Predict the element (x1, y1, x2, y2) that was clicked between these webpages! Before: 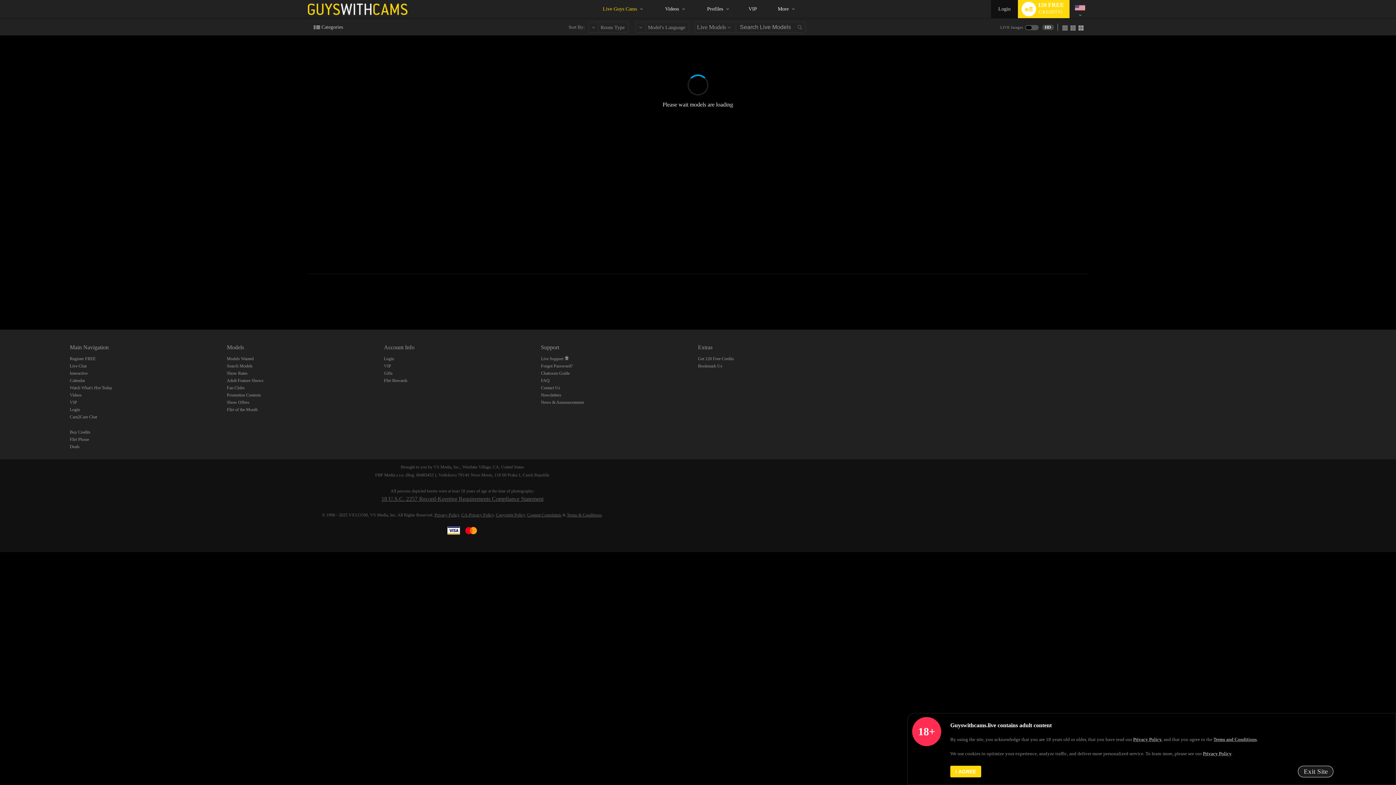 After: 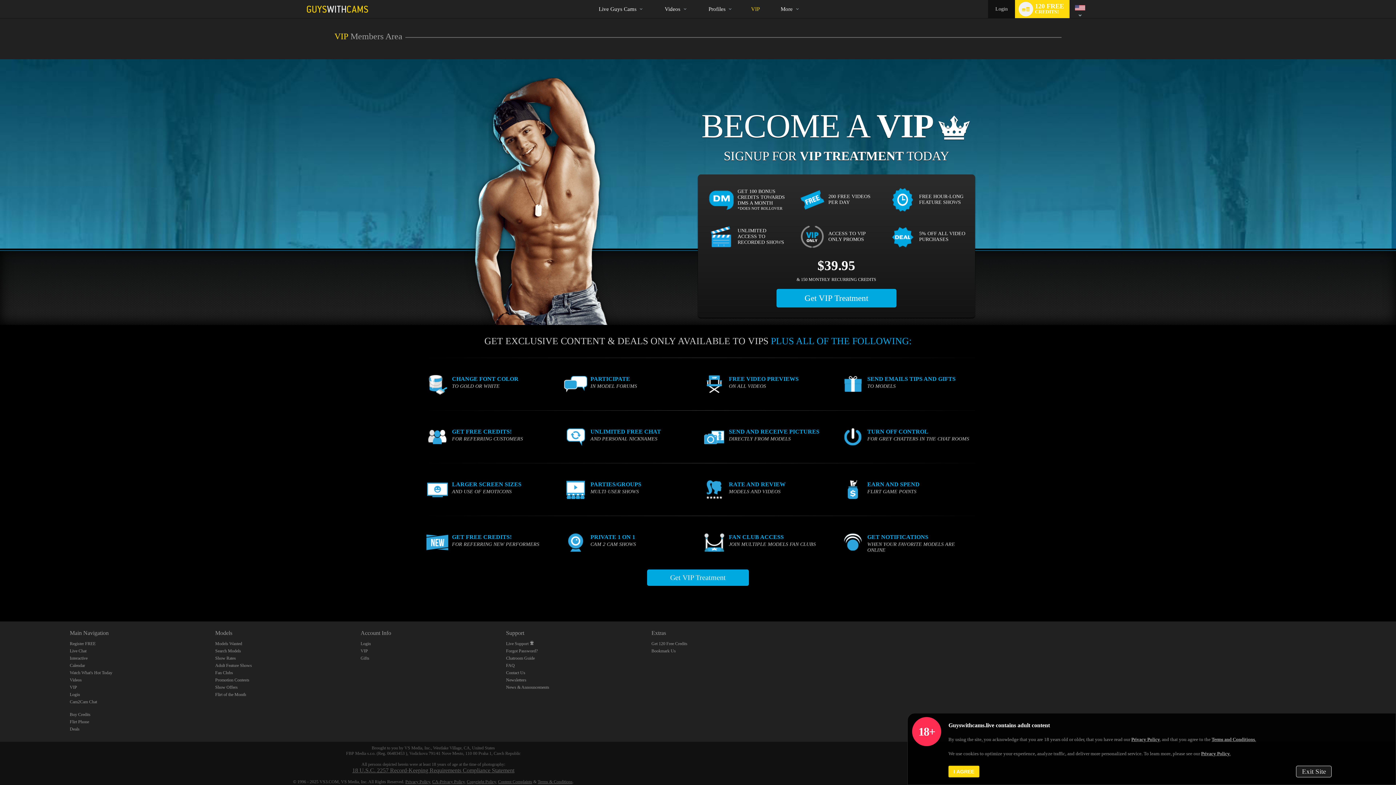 Action: label: VIP bbox: (383, 363, 391, 368)